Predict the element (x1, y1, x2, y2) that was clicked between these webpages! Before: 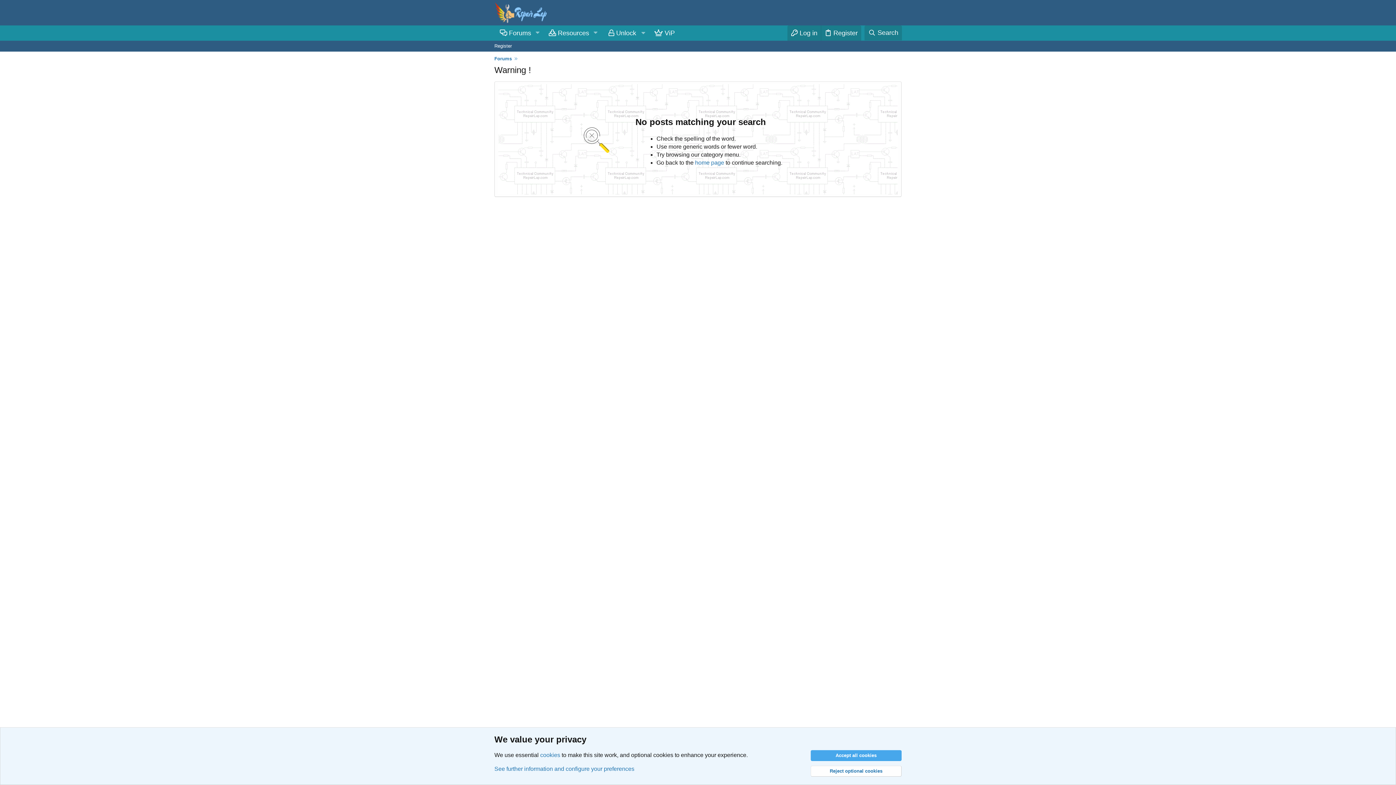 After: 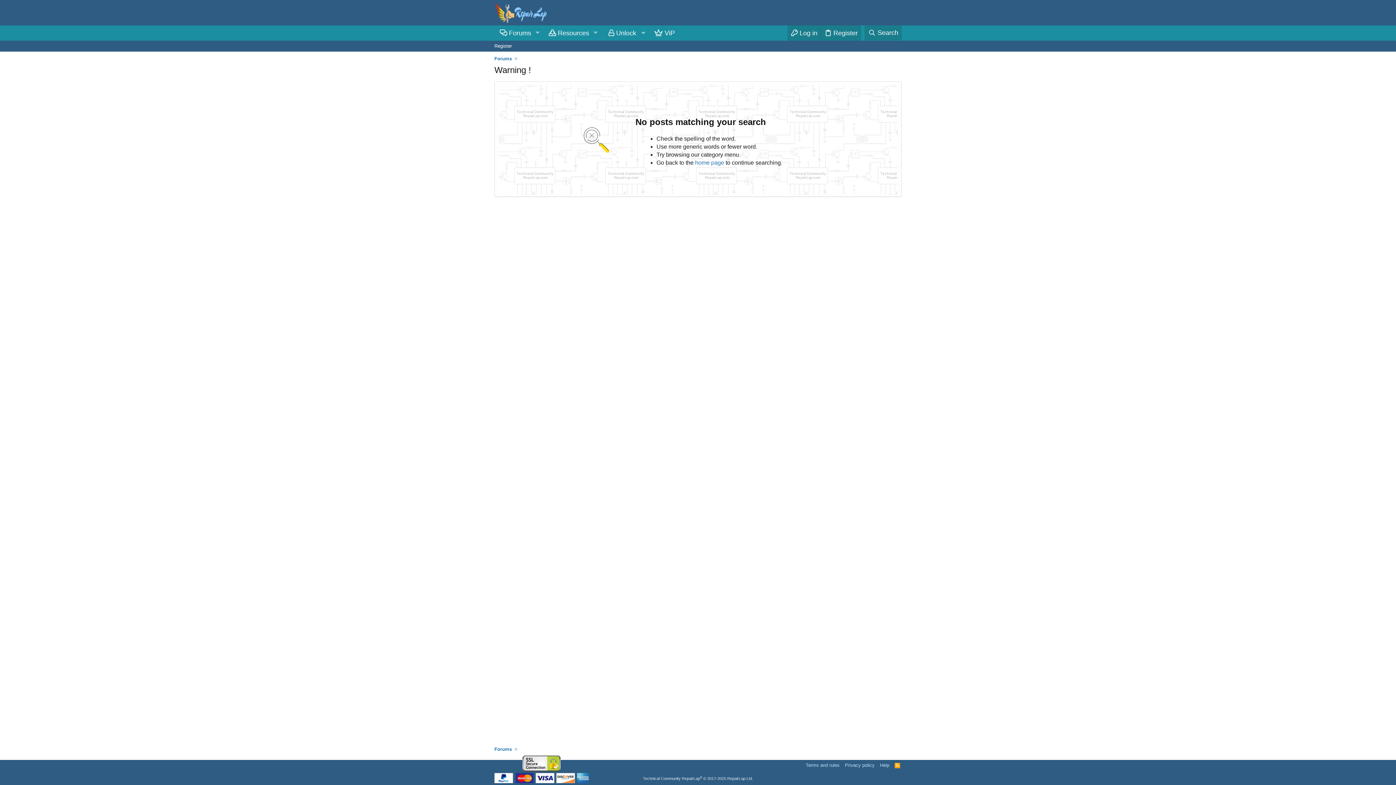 Action: bbox: (810, 766, 901, 776) label: Reject optional cookies